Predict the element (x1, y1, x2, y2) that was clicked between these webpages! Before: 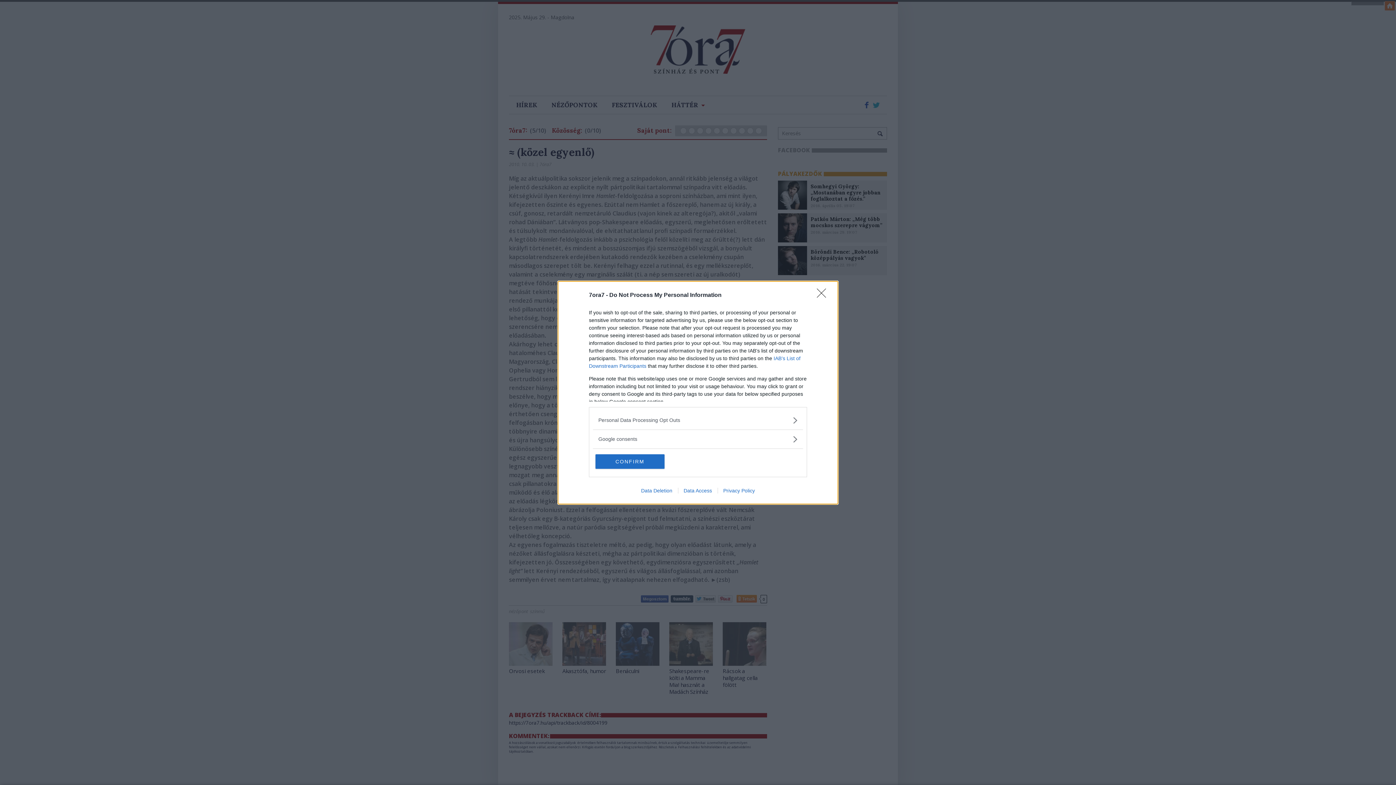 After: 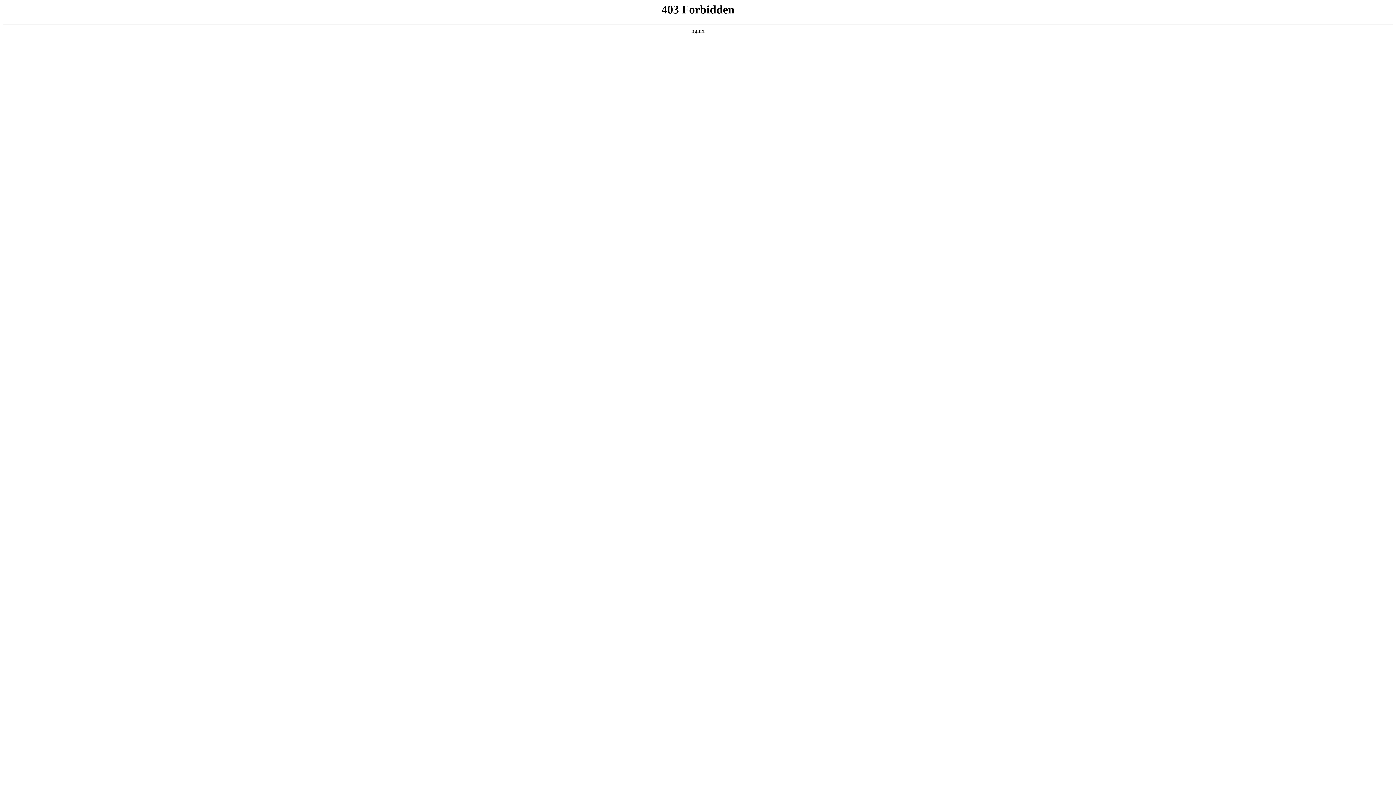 Action: bbox: (717, 487, 760, 493) label: Privacy Policy